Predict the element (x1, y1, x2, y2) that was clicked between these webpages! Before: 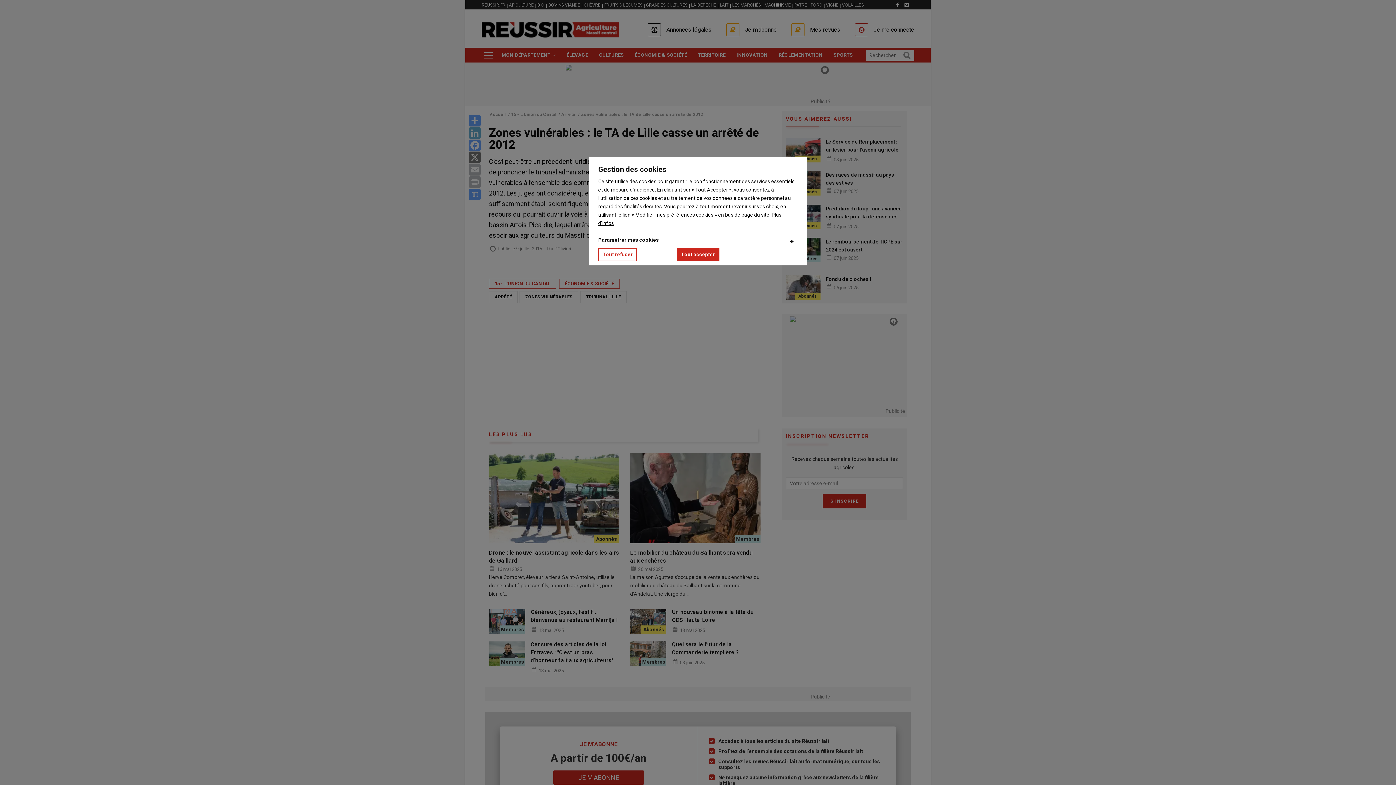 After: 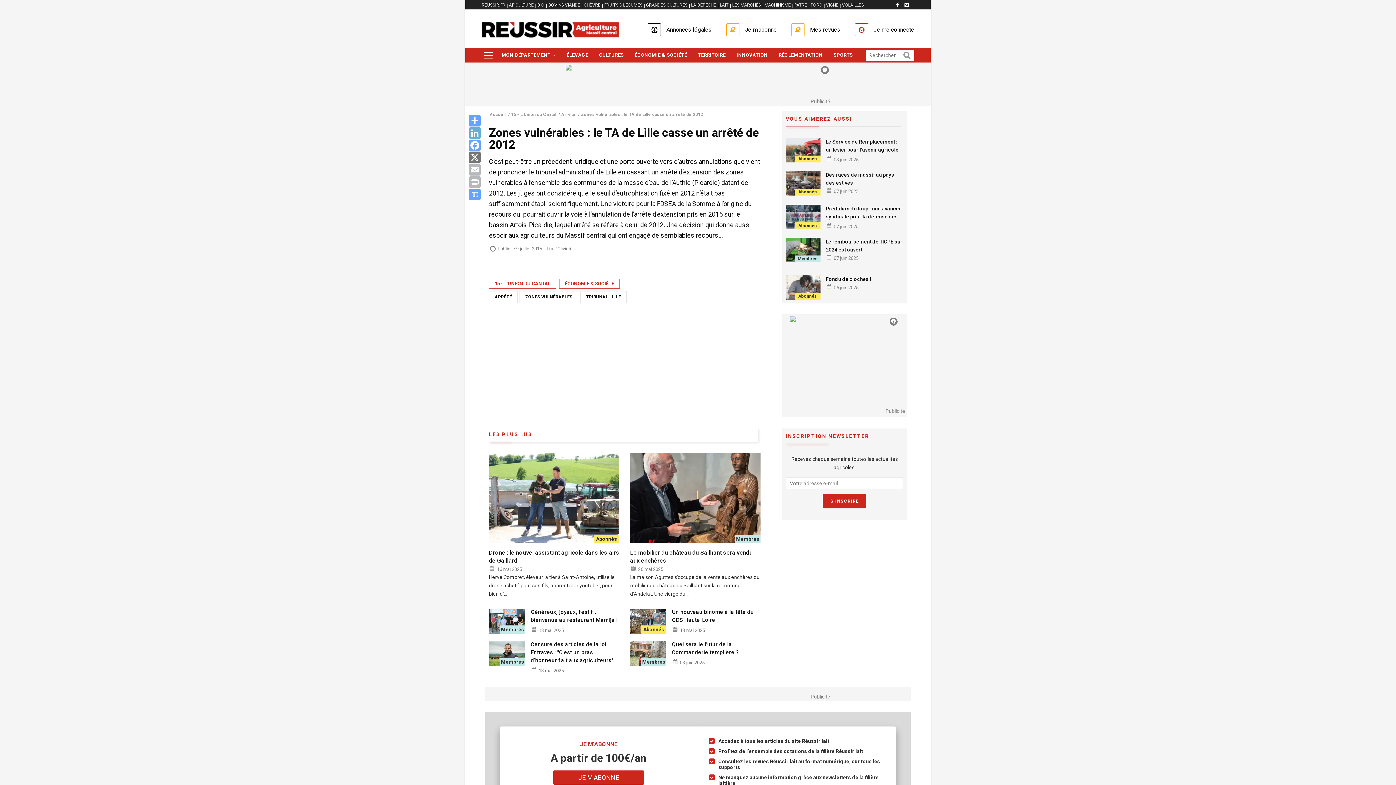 Action: bbox: (598, 248, 637, 261) label: Tout refuser